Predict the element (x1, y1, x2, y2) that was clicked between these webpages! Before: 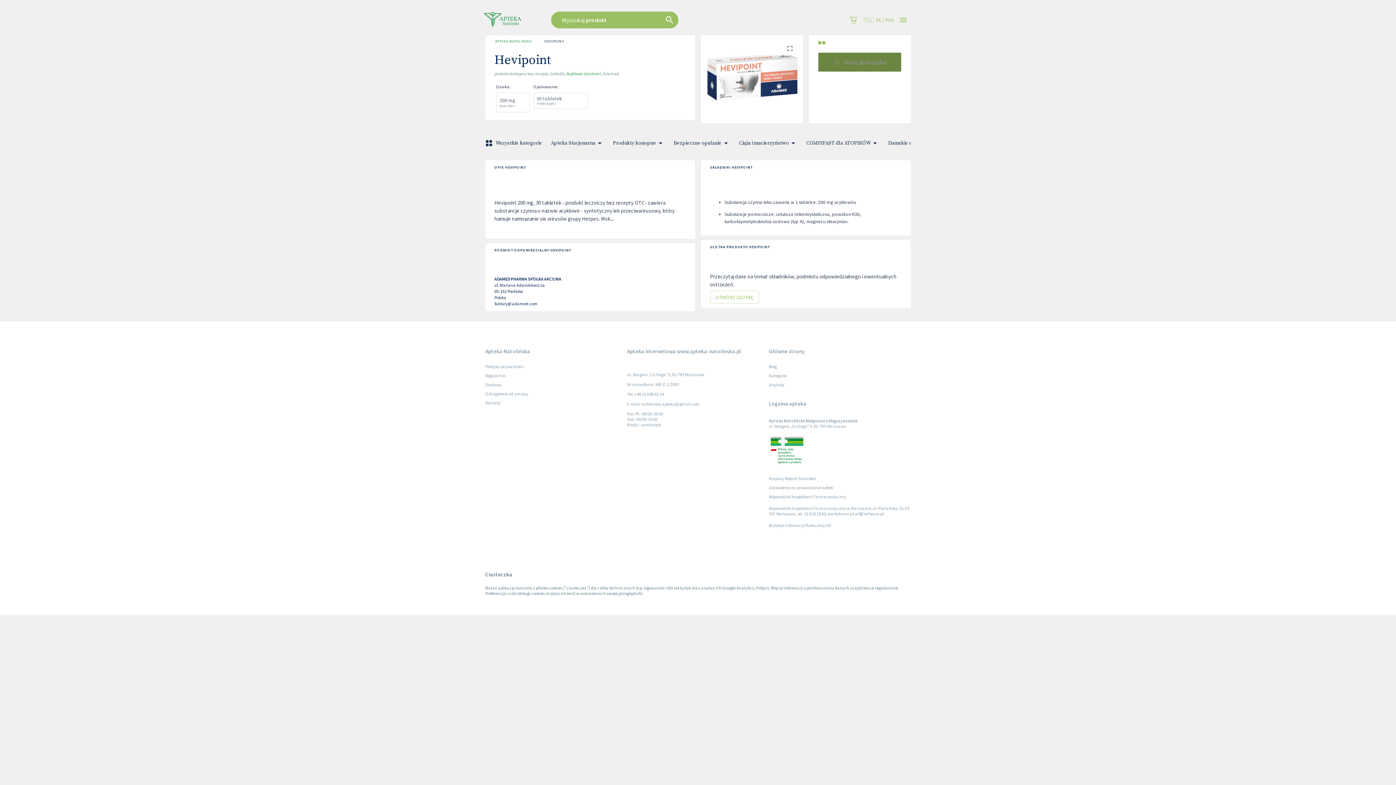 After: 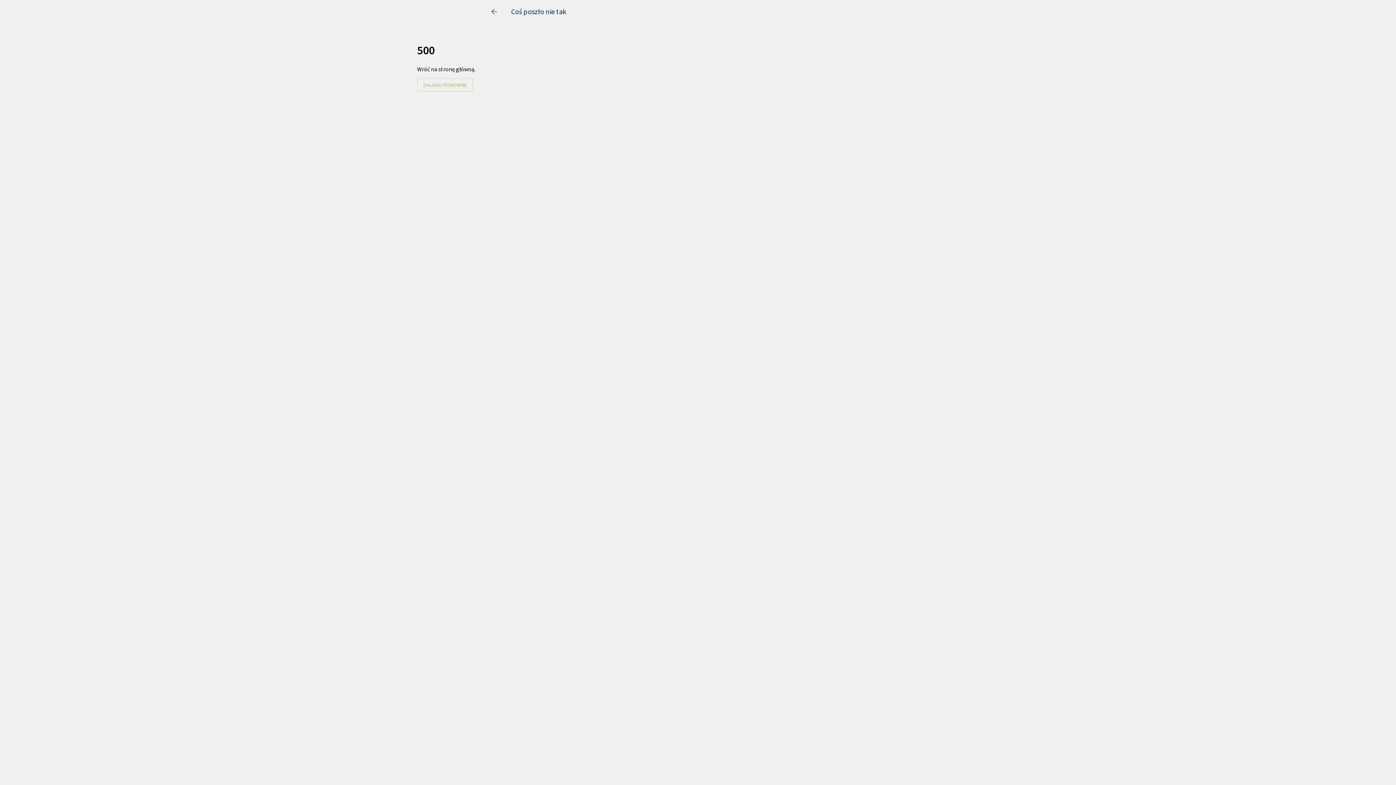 Action: label: Bezpieczne opalanie bbox: (669, 136, 734, 149)